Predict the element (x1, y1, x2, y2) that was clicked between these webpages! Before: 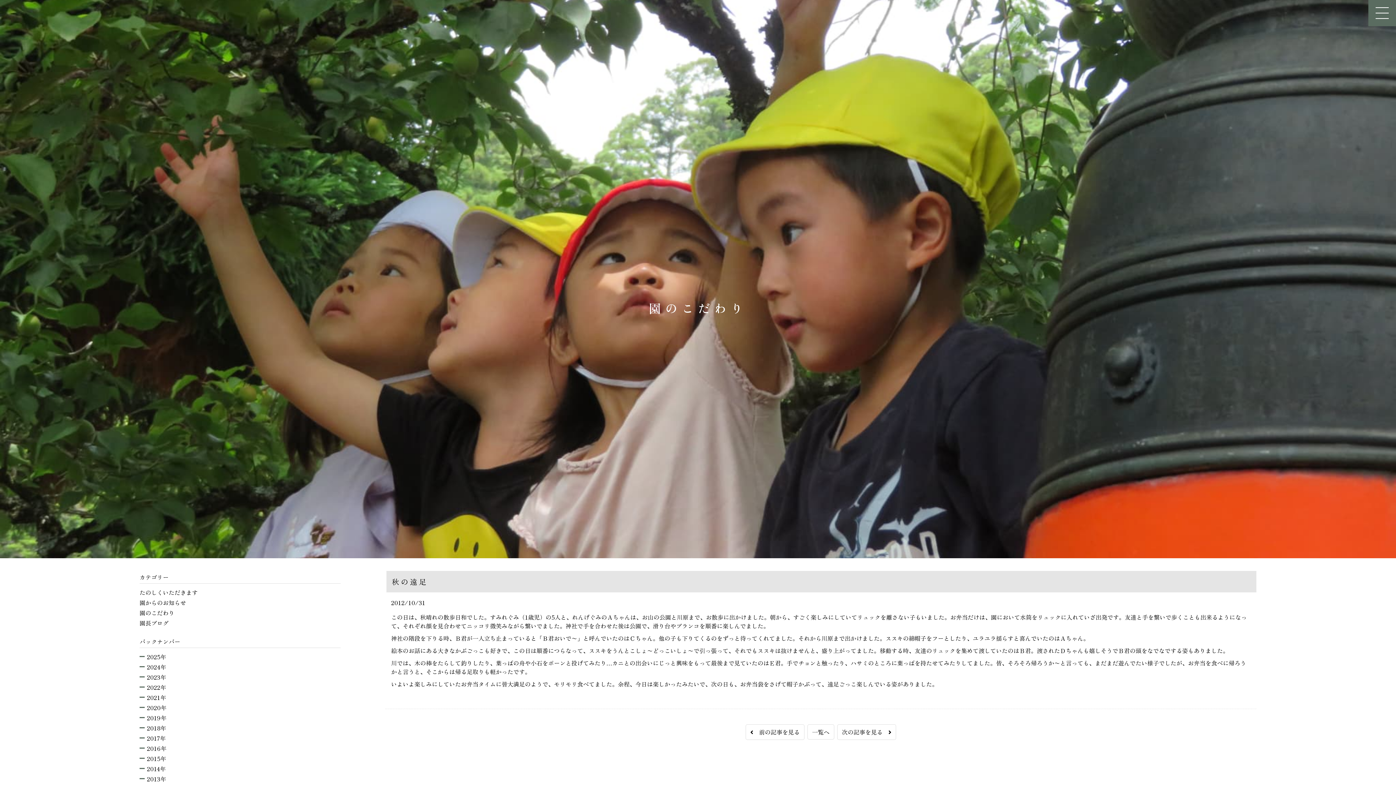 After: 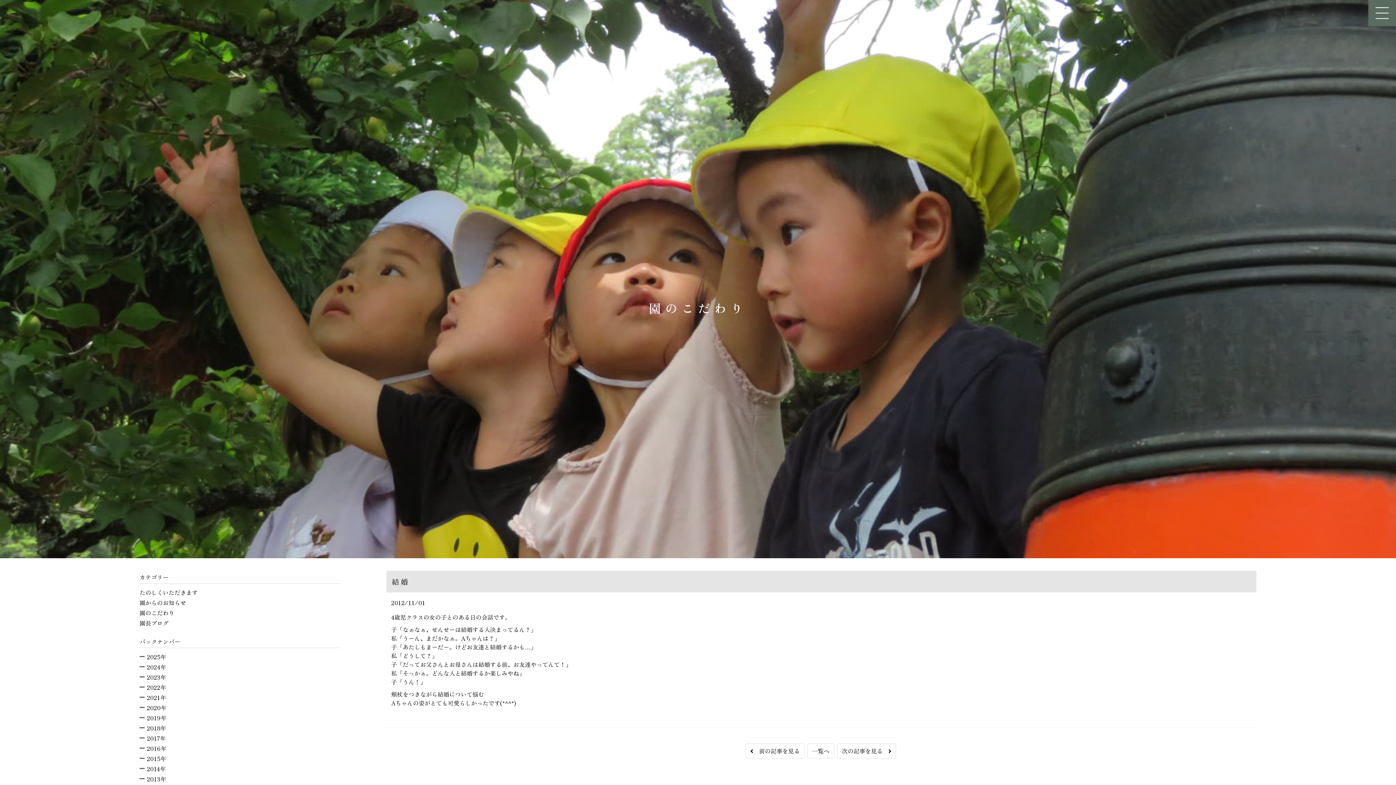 Action: bbox: (837, 724, 896, 740) label: 次の記事を見る　